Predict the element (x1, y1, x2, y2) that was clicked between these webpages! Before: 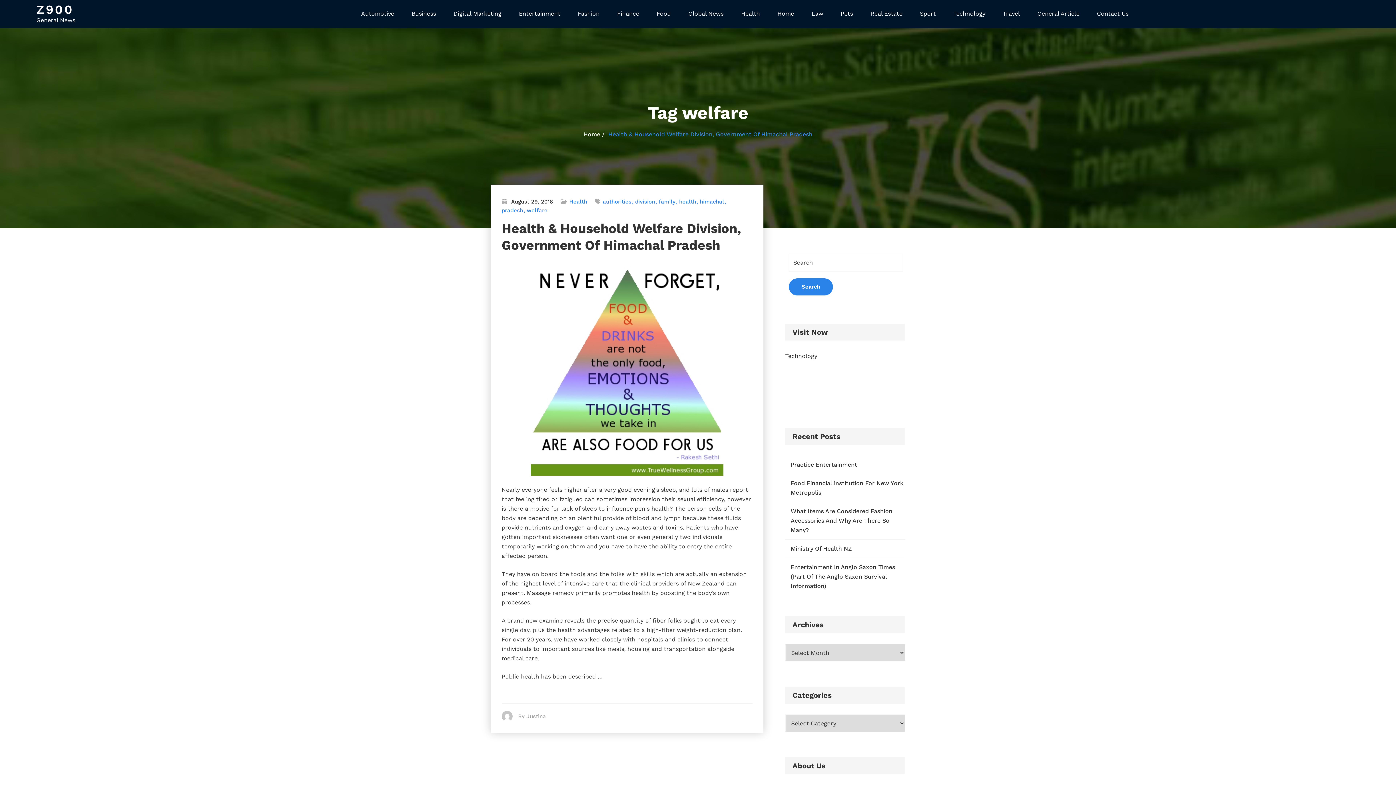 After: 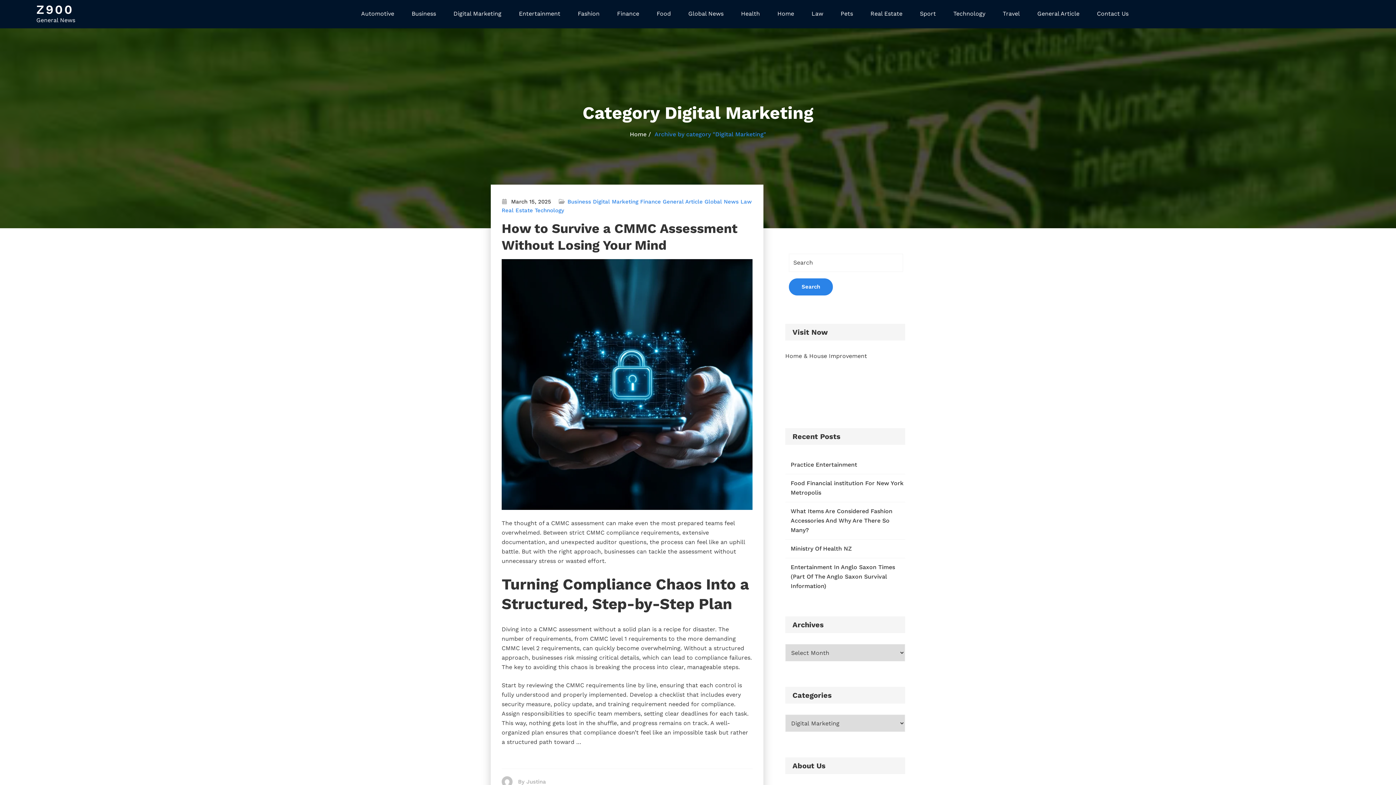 Action: label: Digital Marketing bbox: (453, 10, 501, 18)